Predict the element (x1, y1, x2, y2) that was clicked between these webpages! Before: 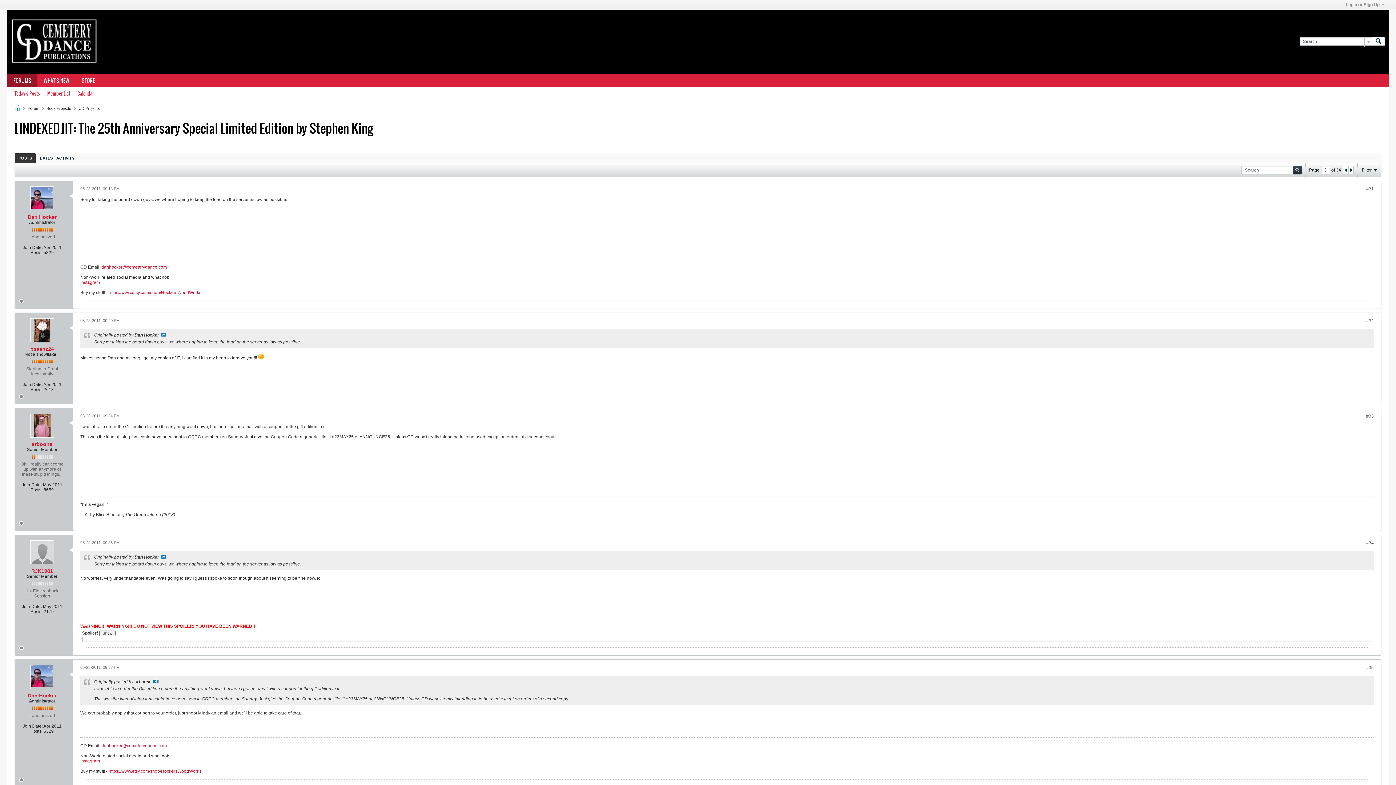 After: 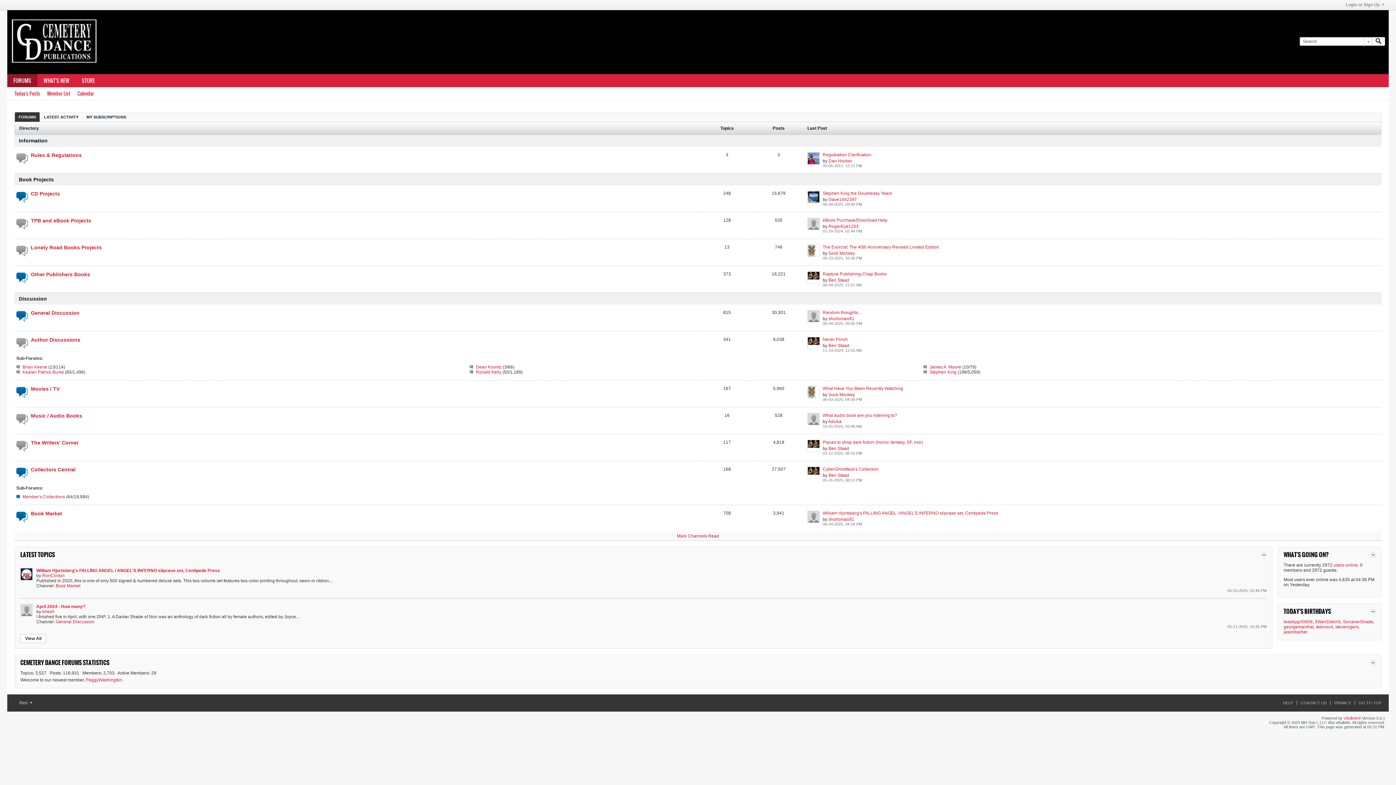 Action: bbox: (7, 74, 37, 86) label: FORUMS